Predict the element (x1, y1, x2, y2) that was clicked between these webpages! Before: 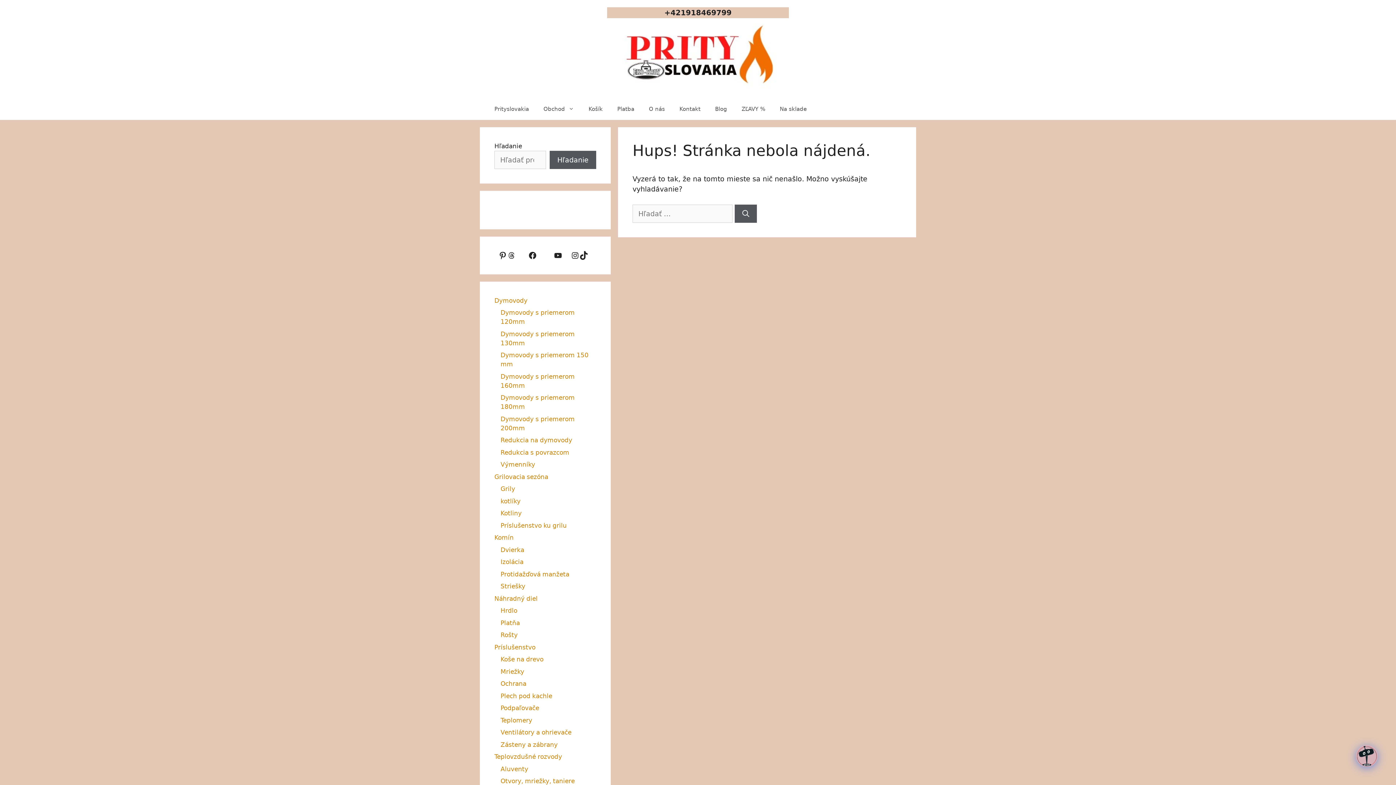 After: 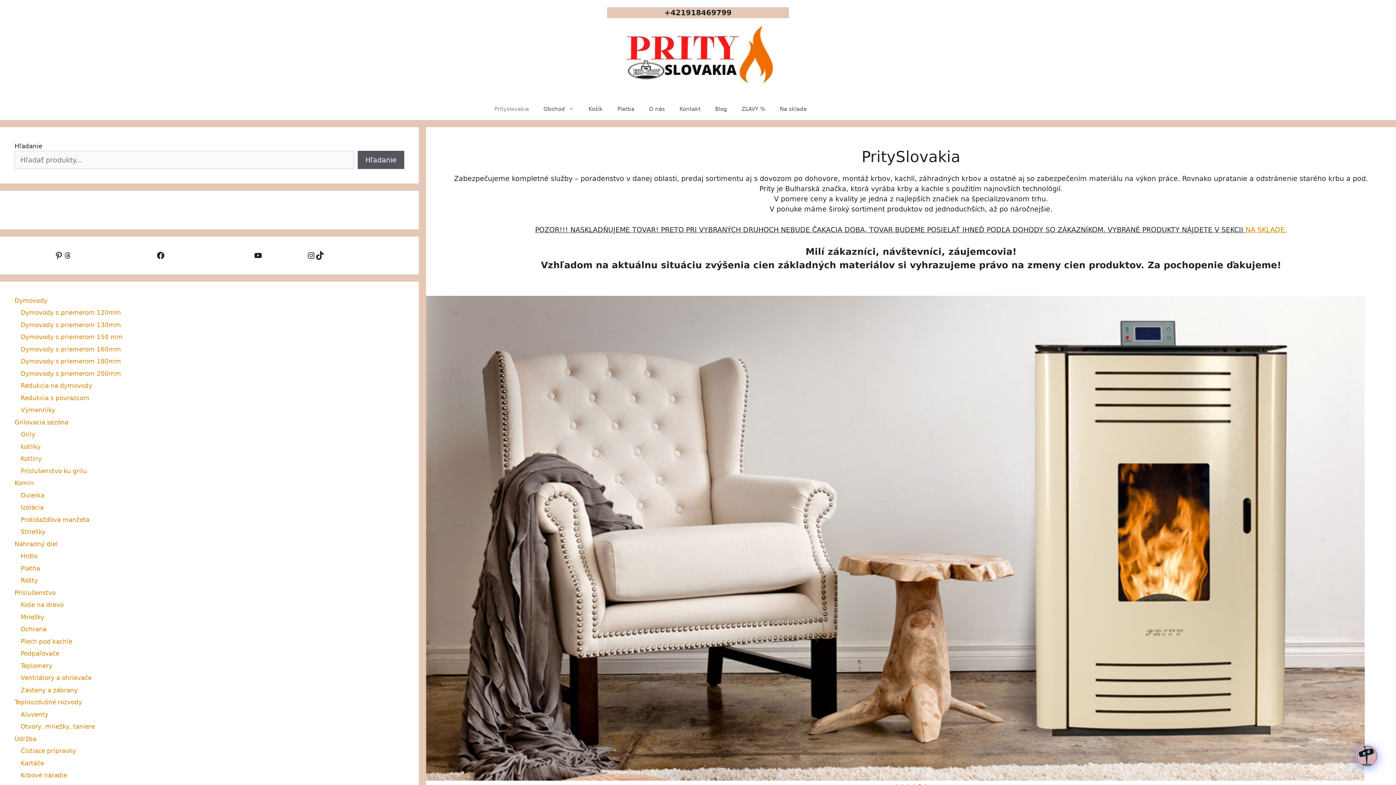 Action: bbox: (487, 98, 536, 120) label: Prityslovakia